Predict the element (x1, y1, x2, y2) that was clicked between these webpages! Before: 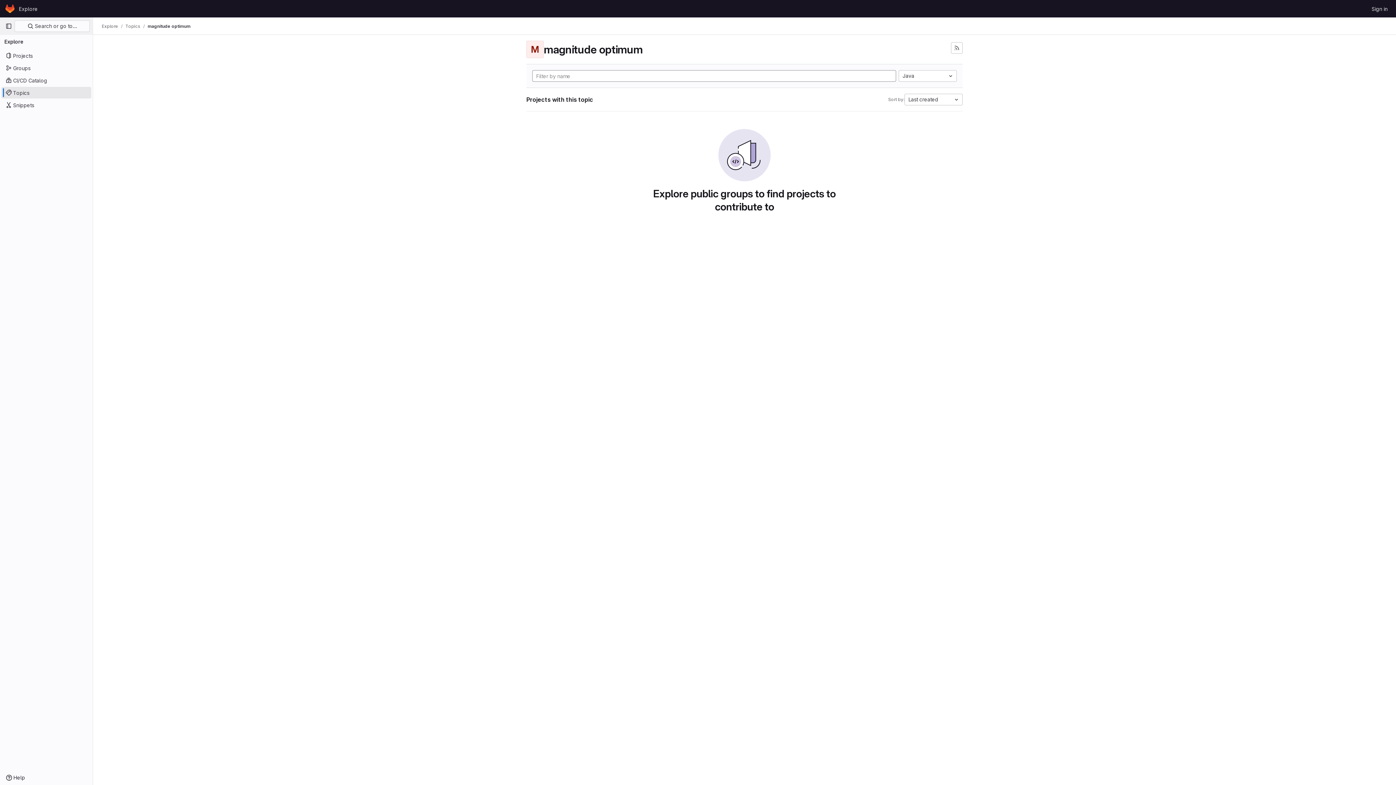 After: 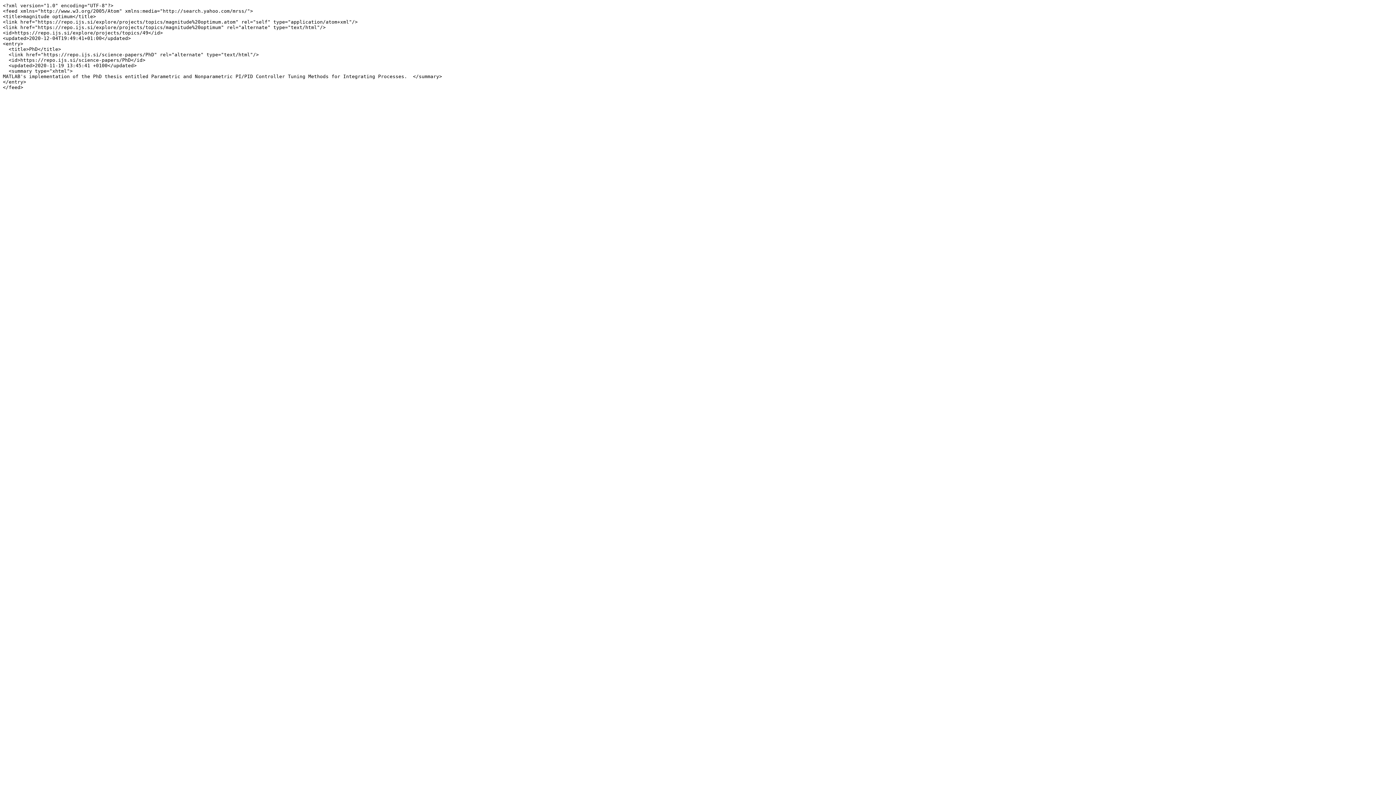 Action: bbox: (951, 42, 962, 53) label: Subscribe to the new projects feed